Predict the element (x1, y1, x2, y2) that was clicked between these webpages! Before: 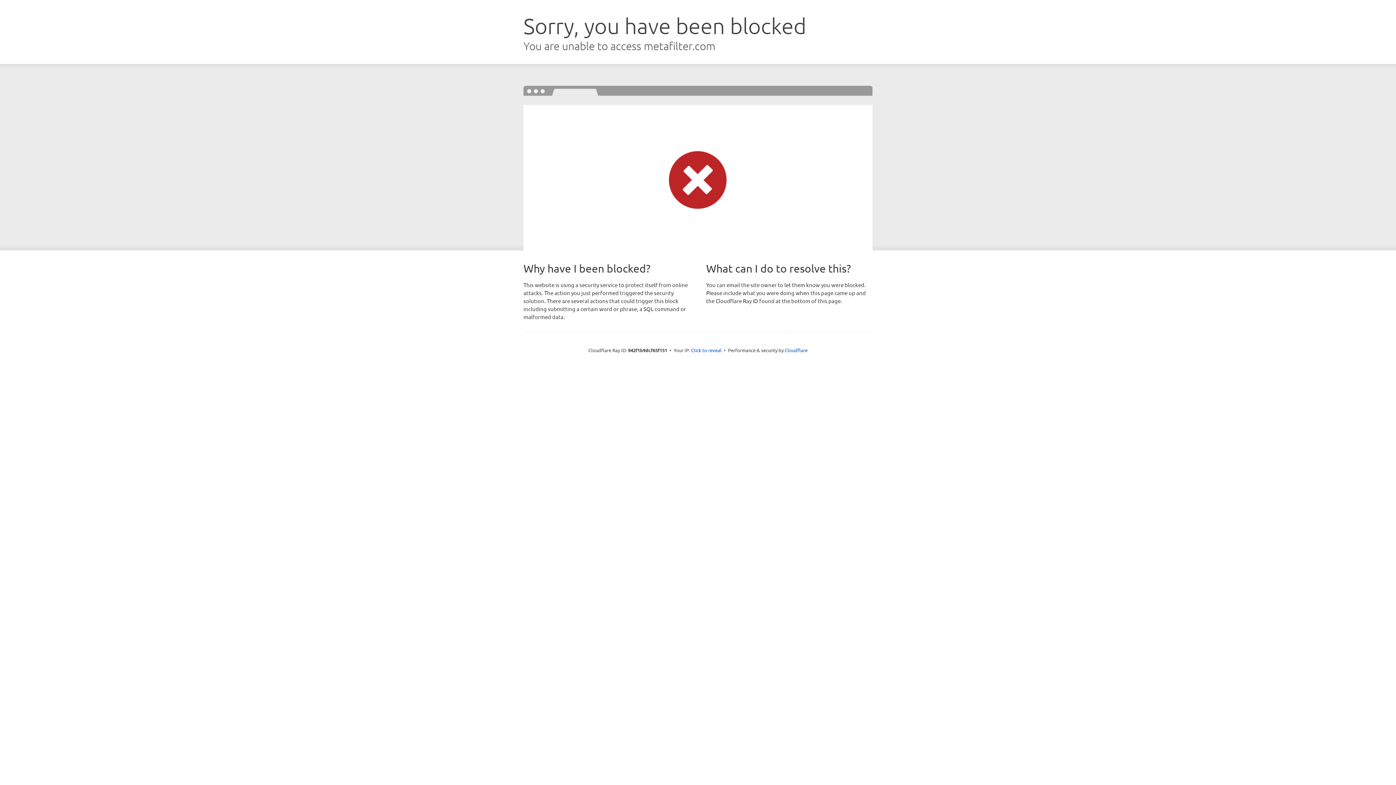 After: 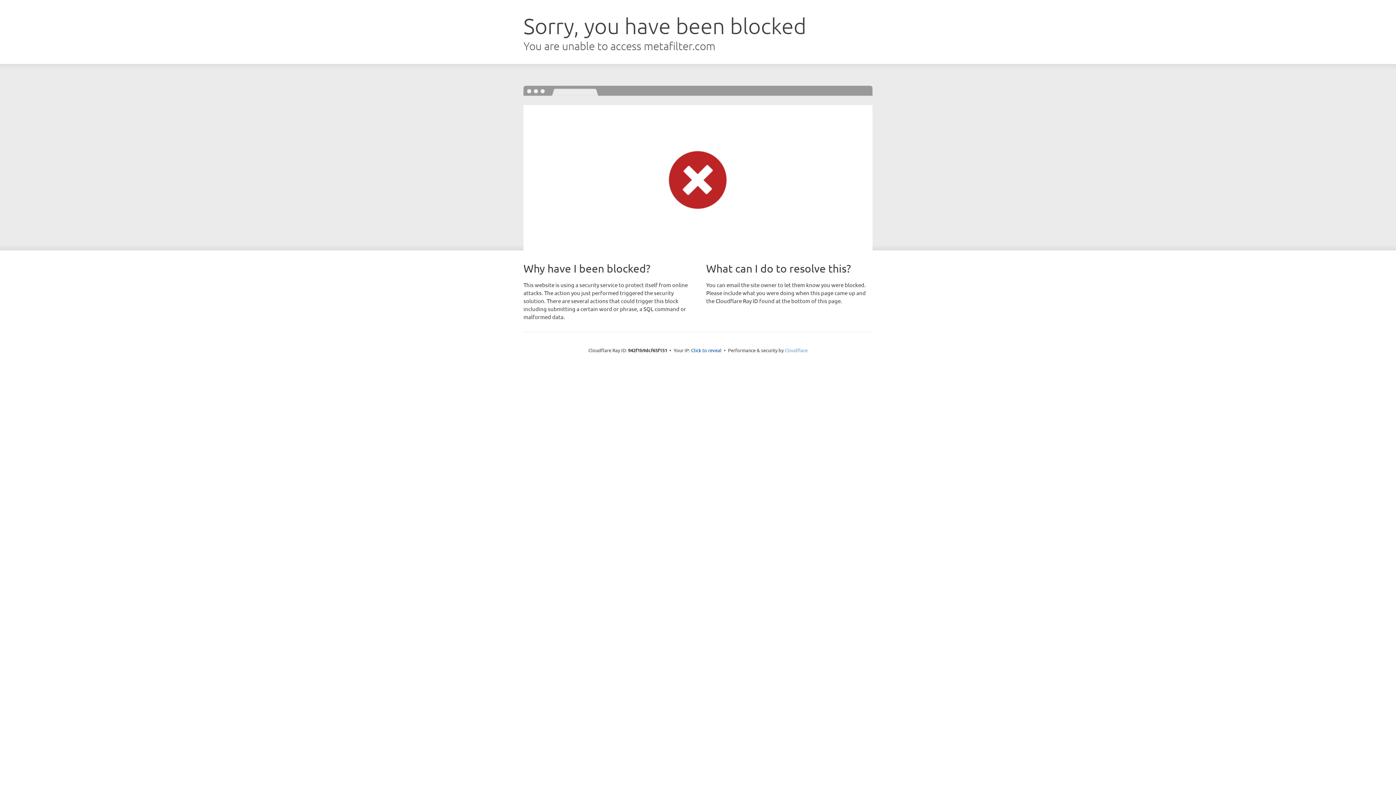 Action: bbox: (784, 347, 807, 353) label: Cloudflare